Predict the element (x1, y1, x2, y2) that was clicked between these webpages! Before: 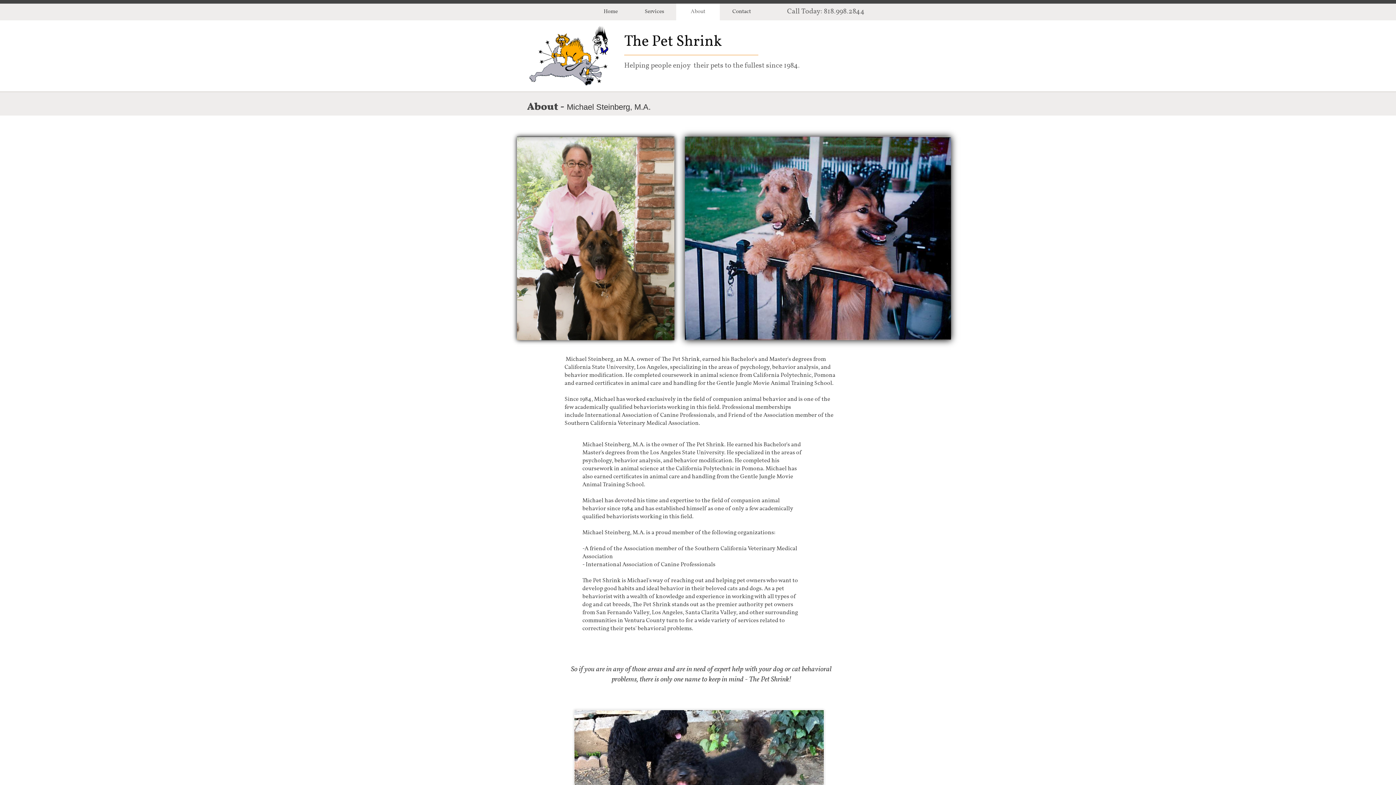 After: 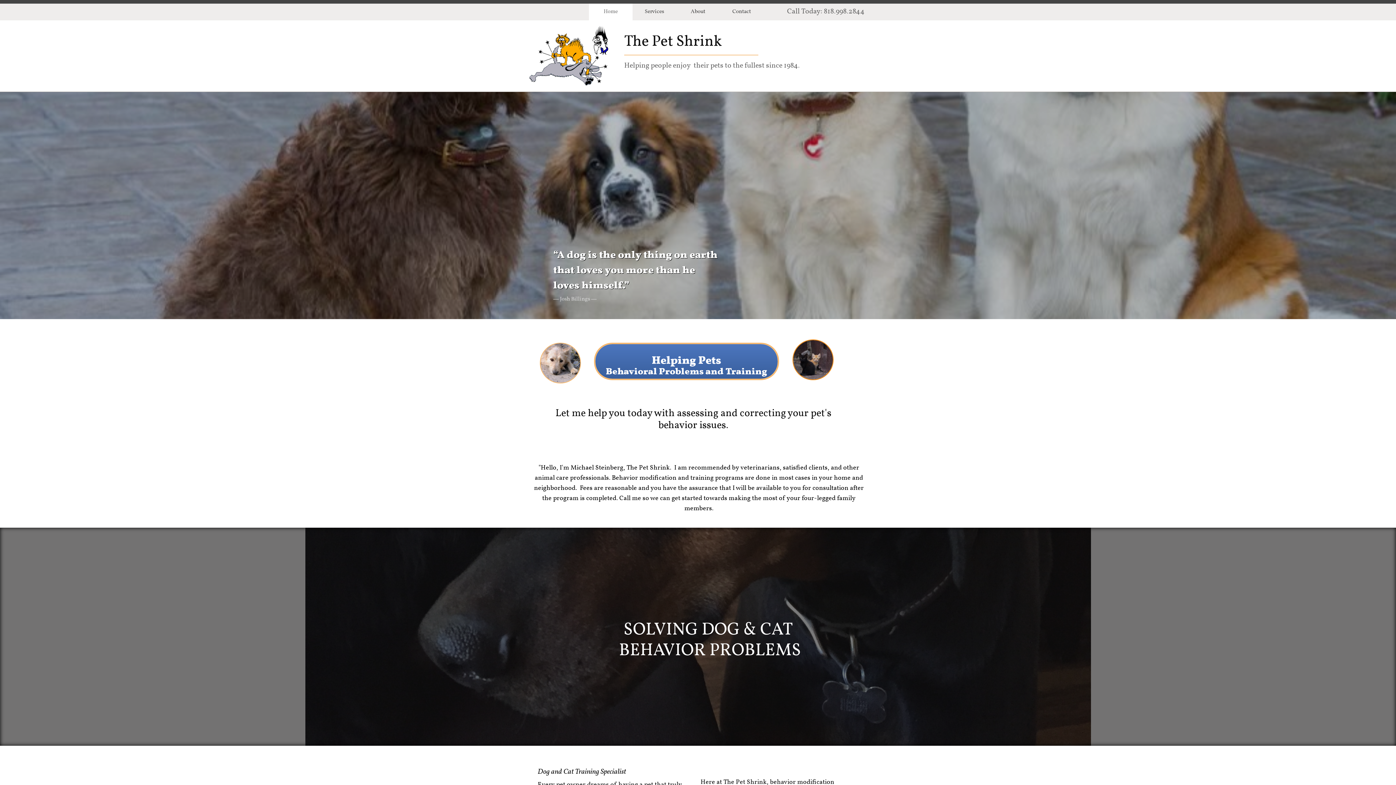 Action: label: Home bbox: (589, 3, 632, 20)